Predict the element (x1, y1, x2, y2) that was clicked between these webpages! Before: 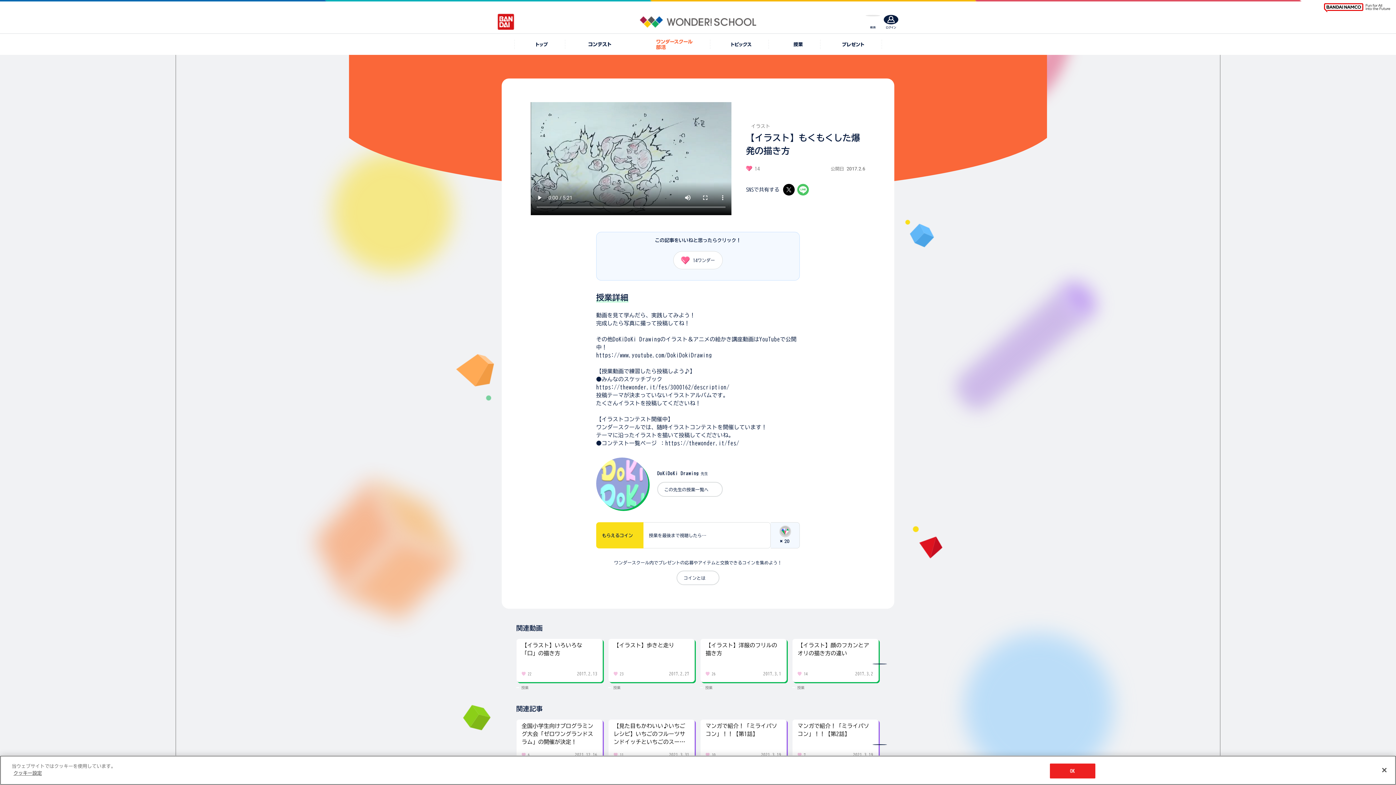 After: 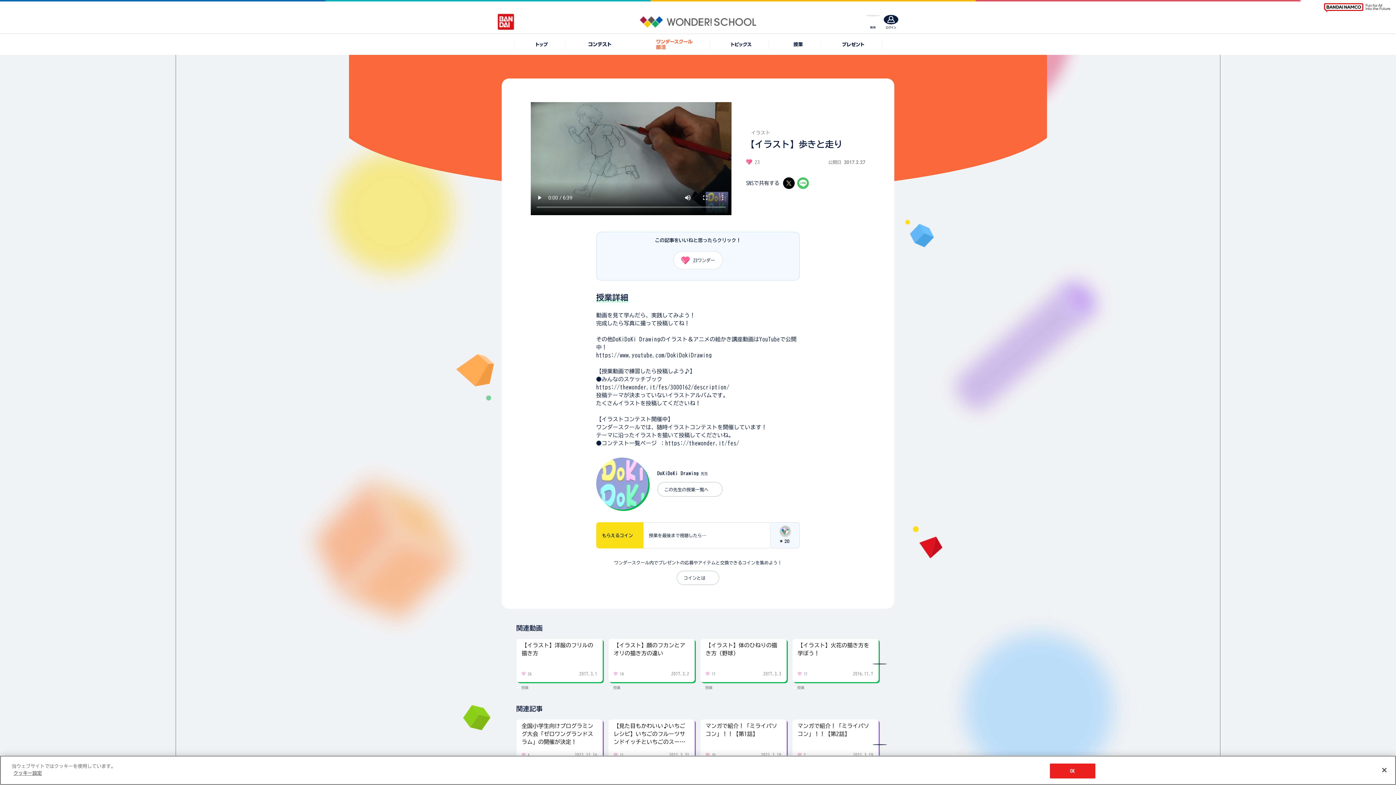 Action: label: 【イラスト】歩きと走り

ワンダー
23

2017.2.27 bbox: (608, 638, 694, 682)